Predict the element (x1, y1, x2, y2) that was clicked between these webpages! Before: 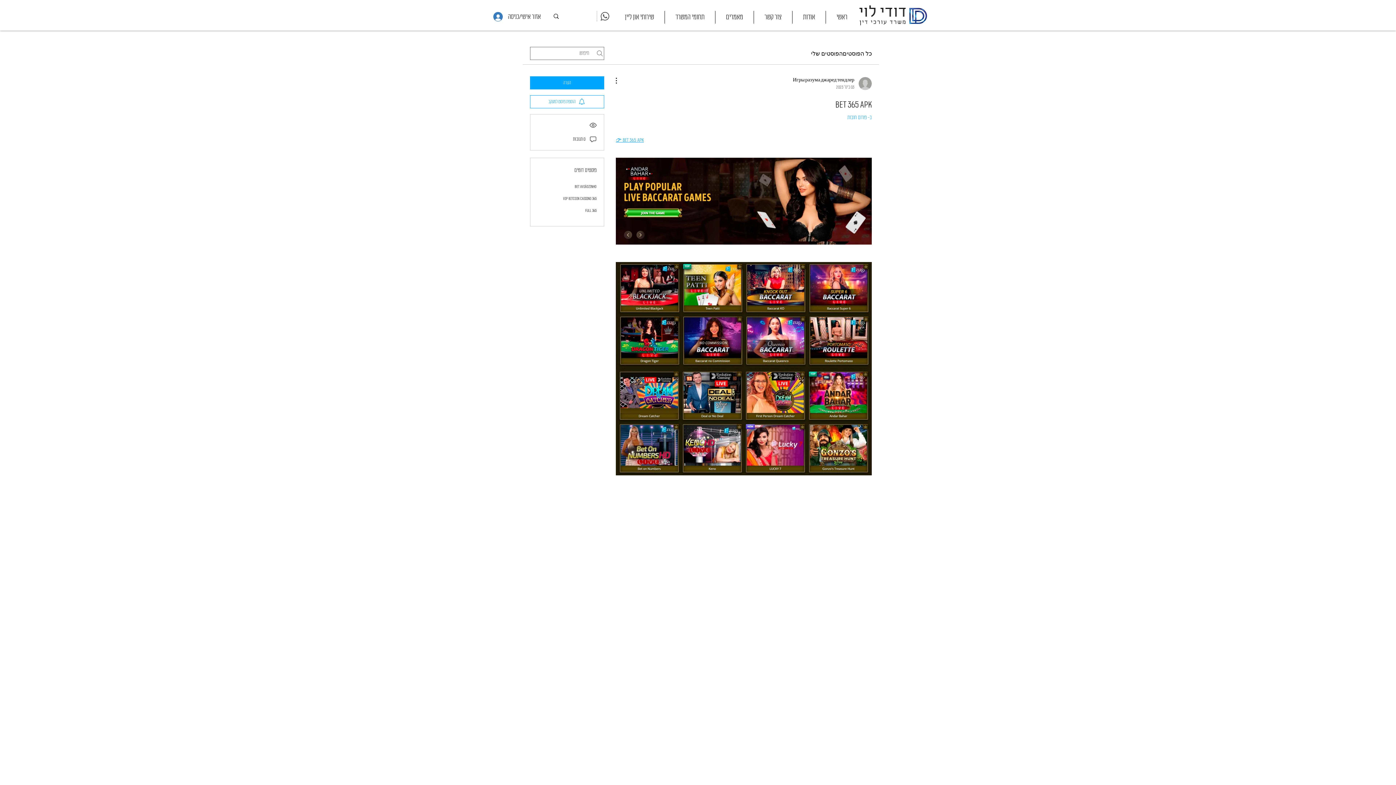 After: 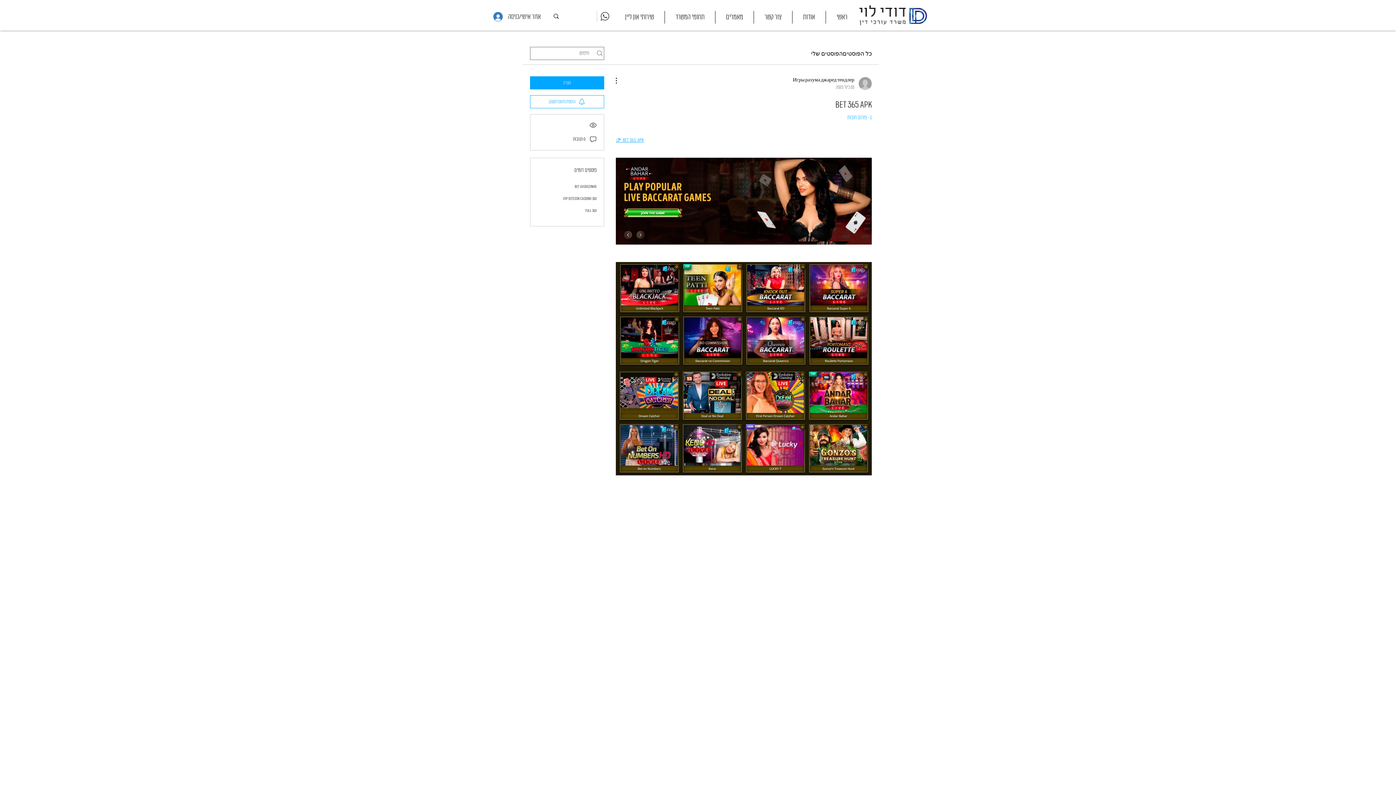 Action: label: 👉 Bet 365 apk bbox: (616, 137, 644, 143)